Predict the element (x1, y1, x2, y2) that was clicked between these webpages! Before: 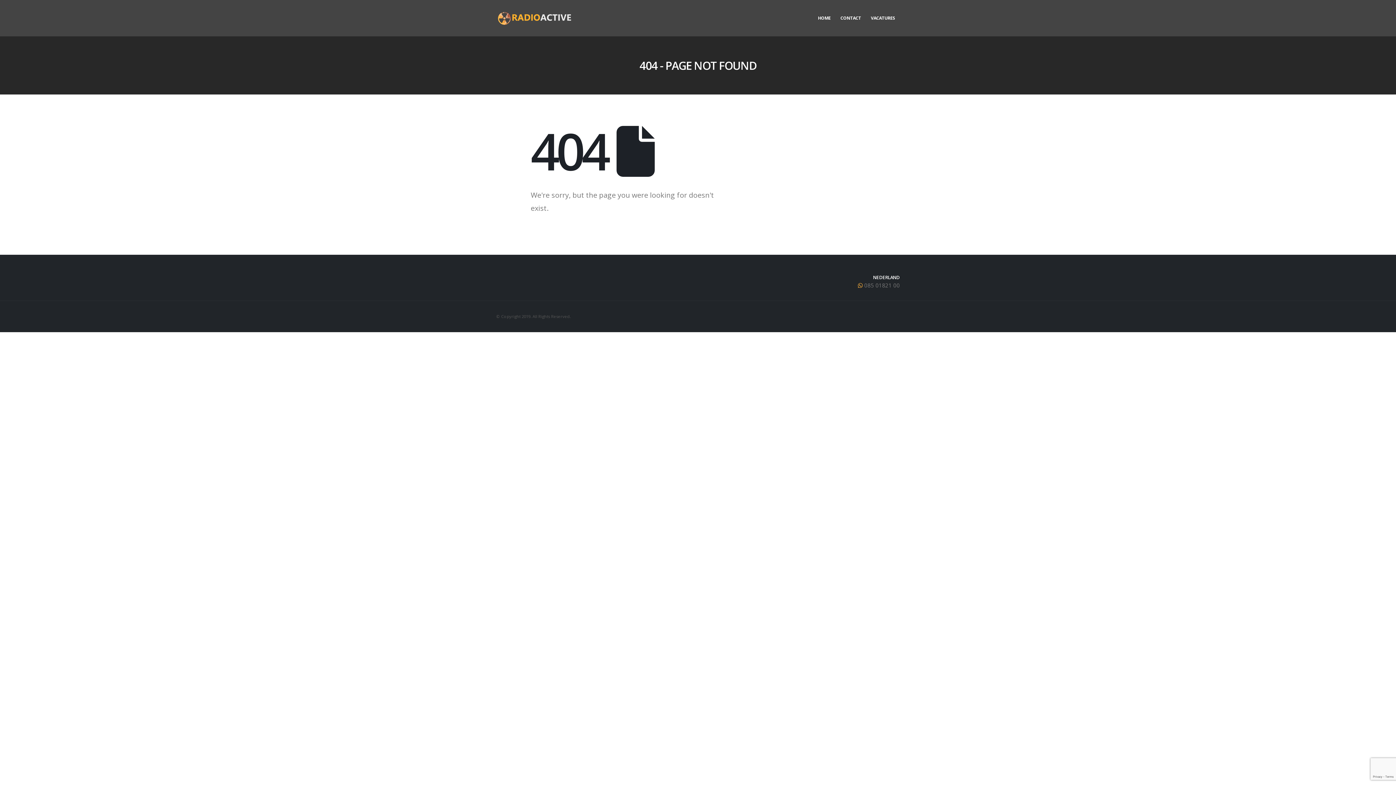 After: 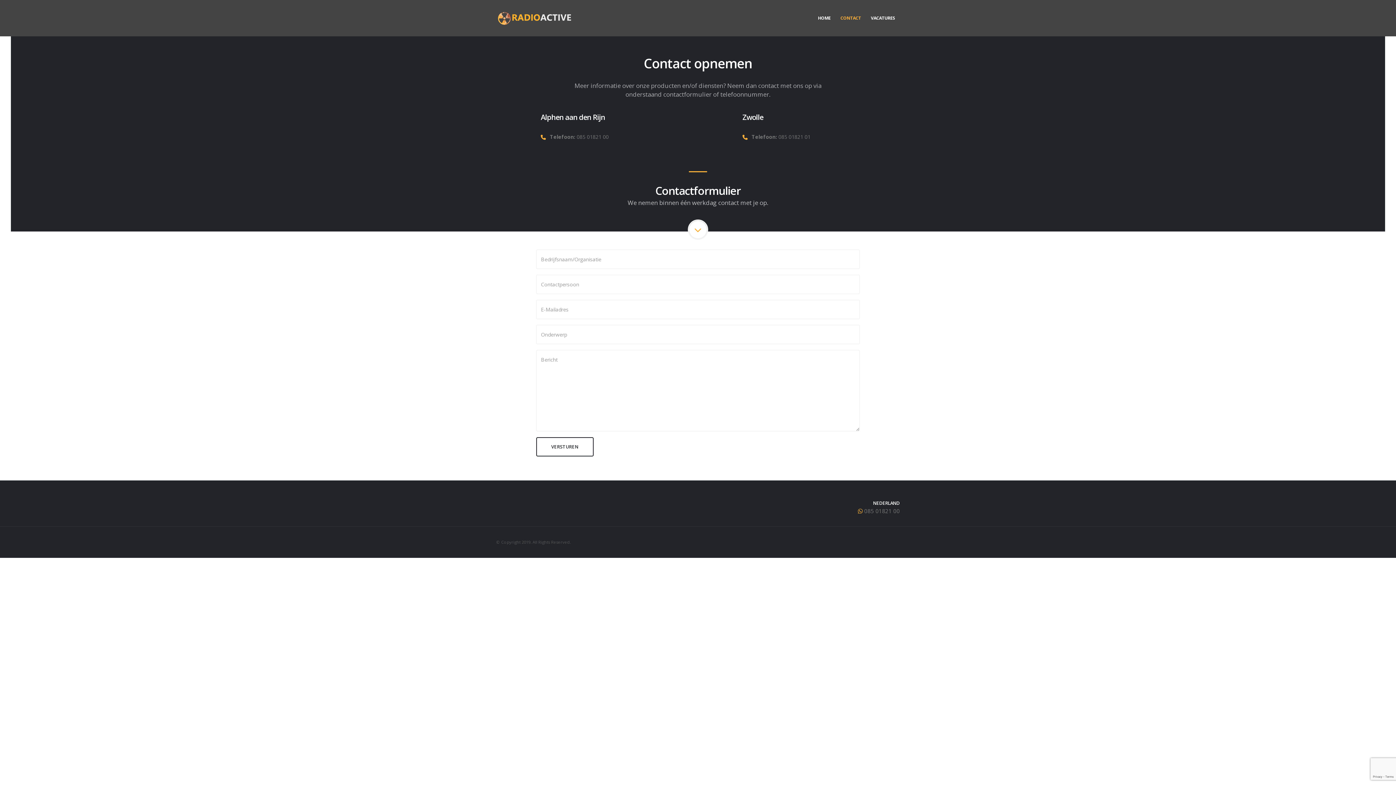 Action: bbox: (836, 7, 866, 29) label: CONTACT